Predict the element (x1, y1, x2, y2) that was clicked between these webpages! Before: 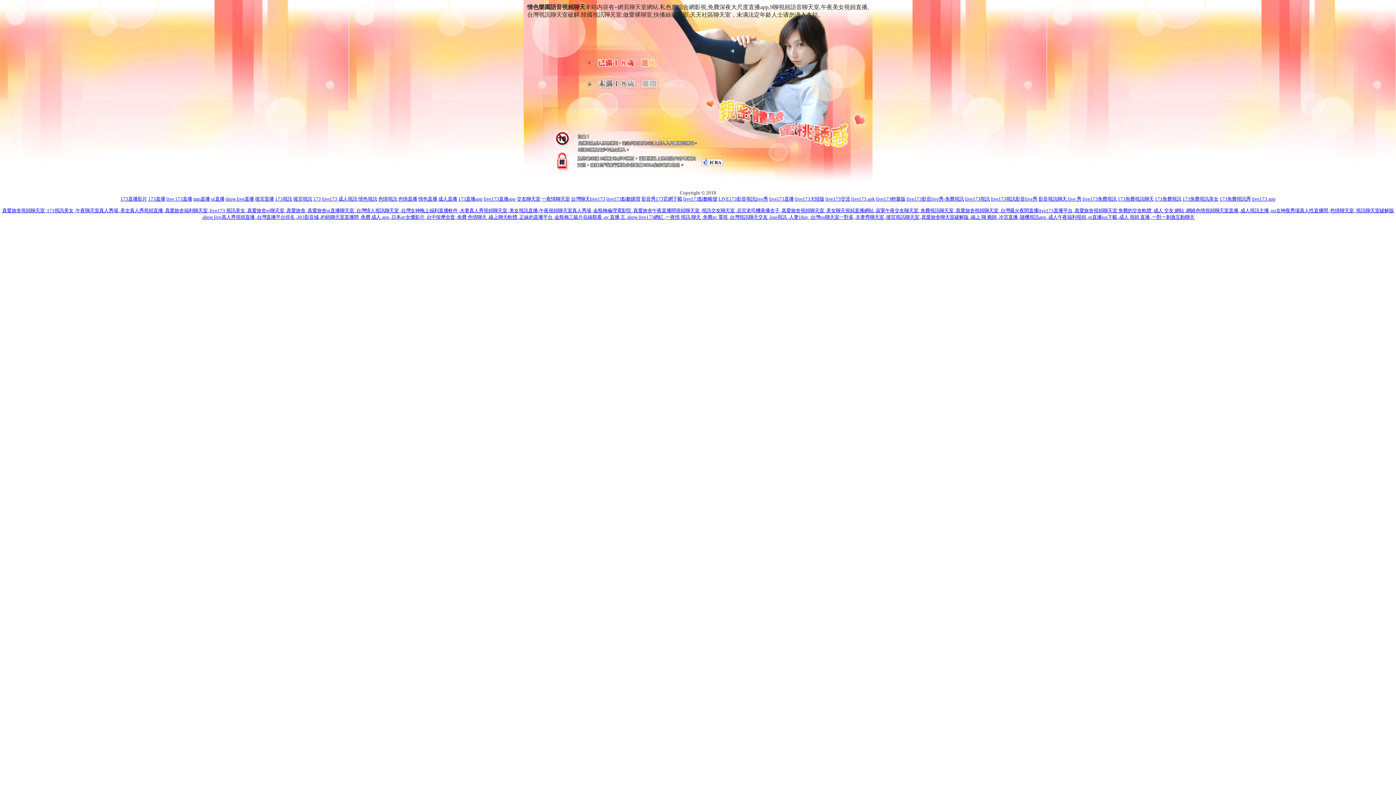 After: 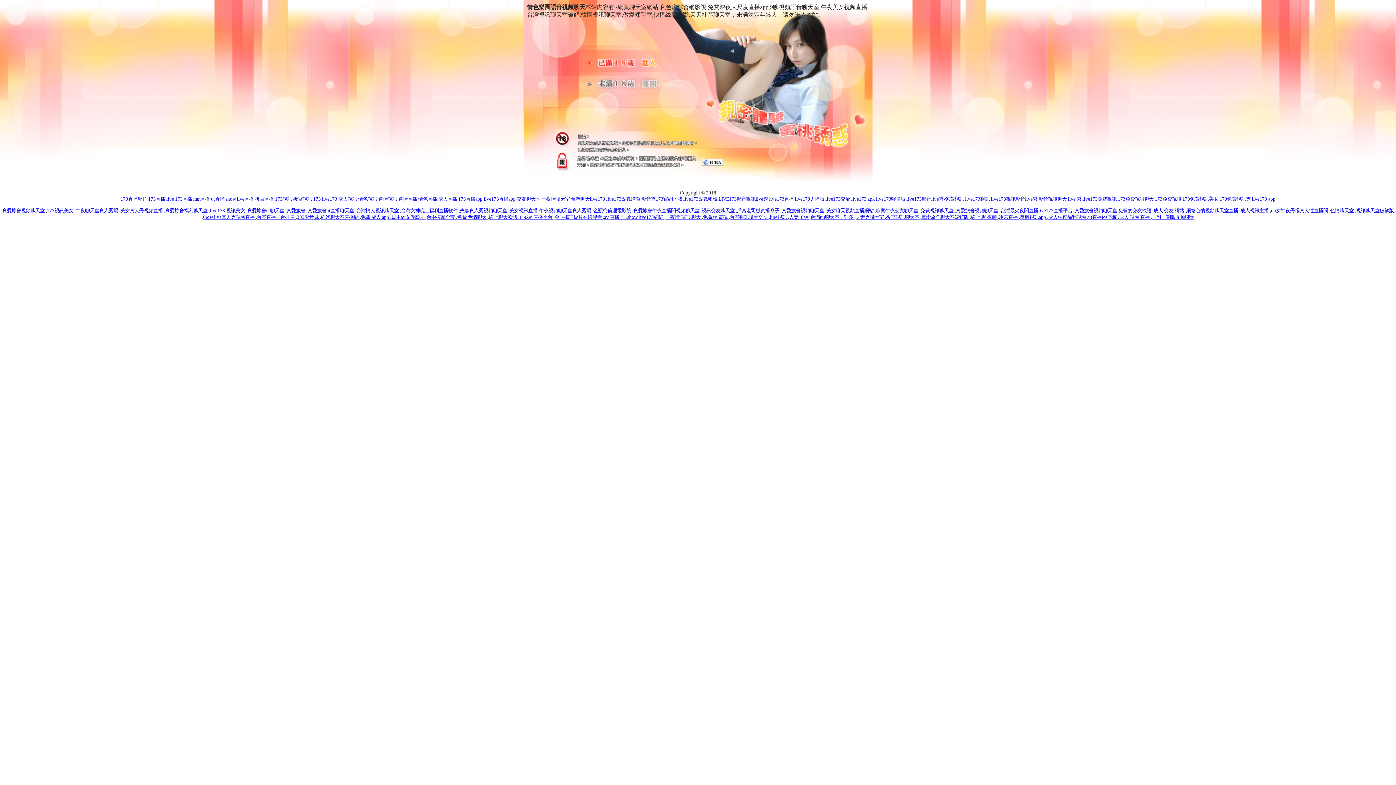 Action: bbox: (322, 196, 337, 201) label: live173